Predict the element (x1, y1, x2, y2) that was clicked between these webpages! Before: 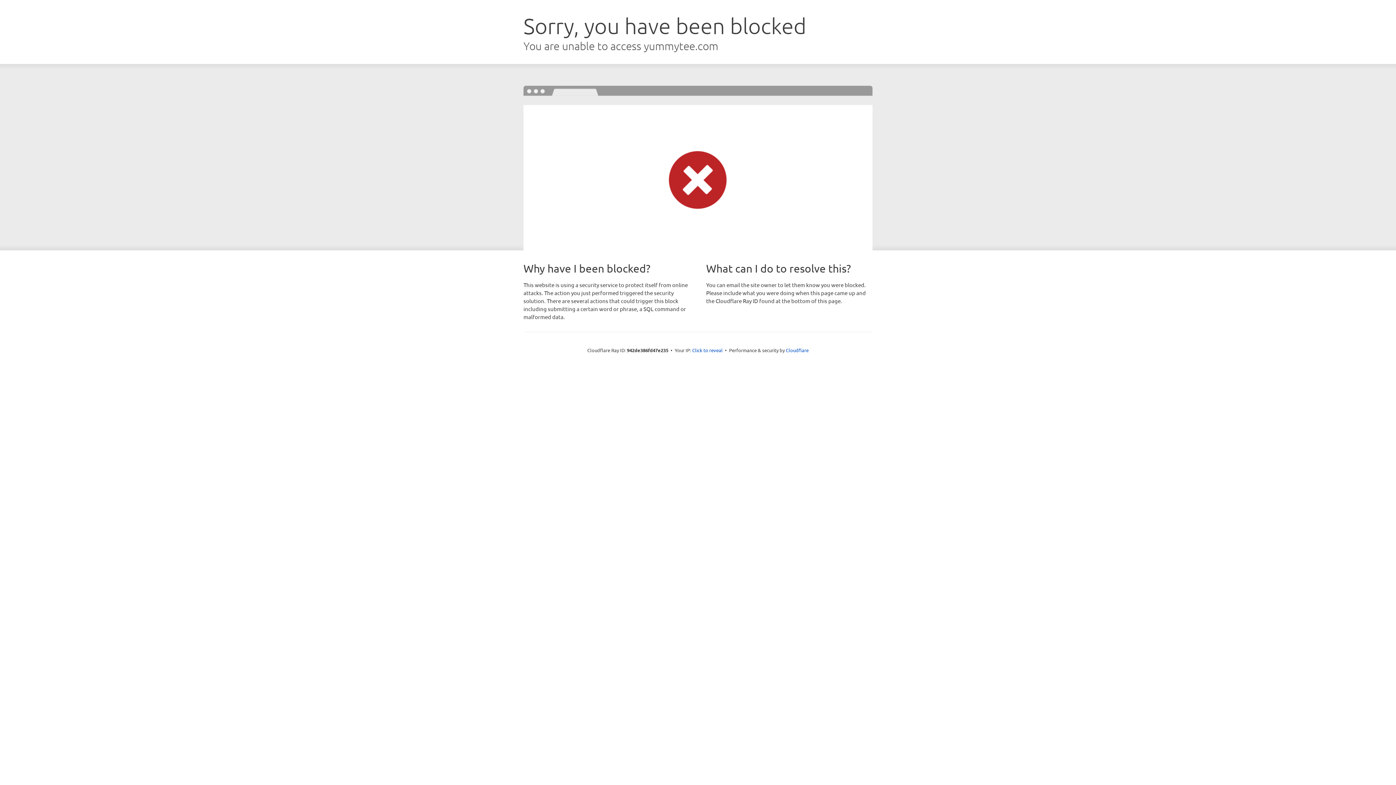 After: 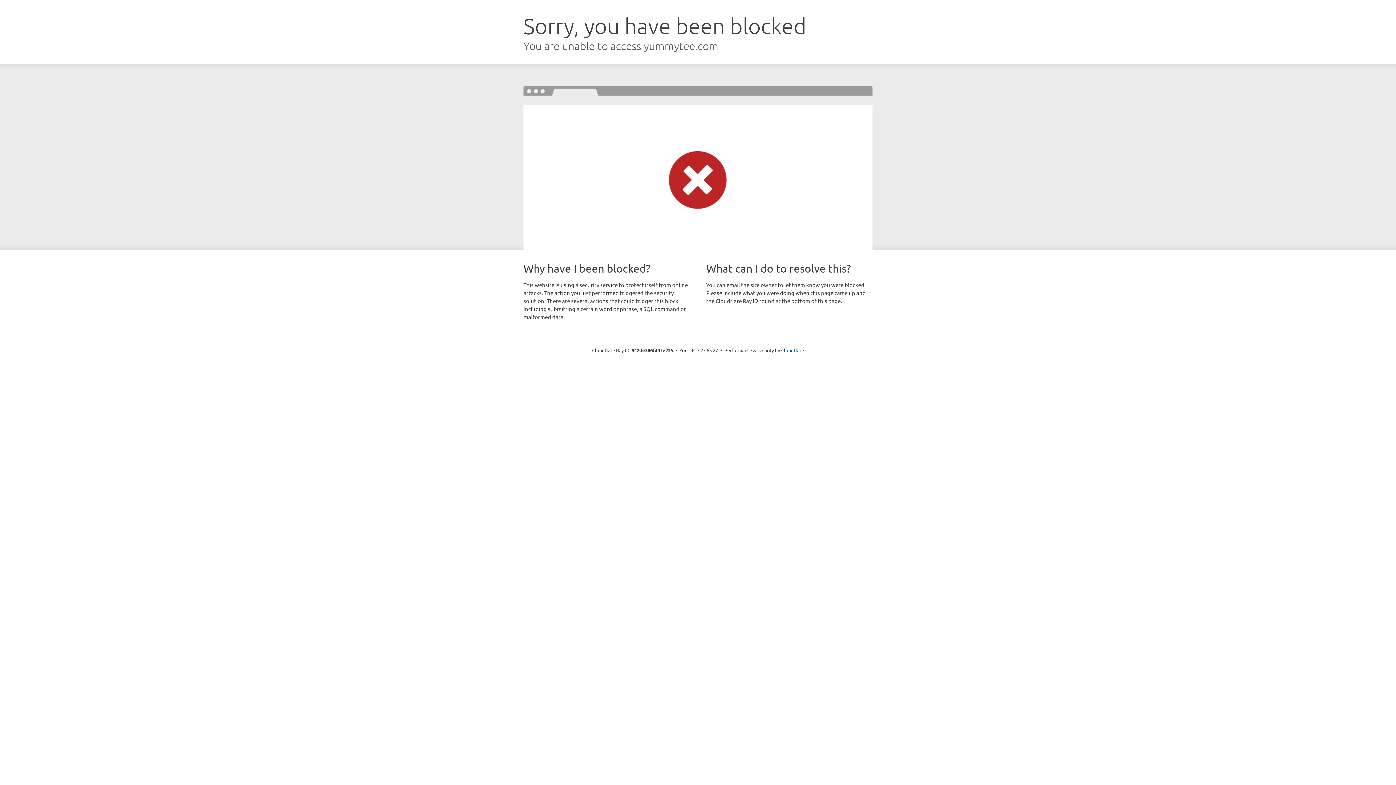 Action: label: Click to reveal bbox: (692, 346, 722, 353)